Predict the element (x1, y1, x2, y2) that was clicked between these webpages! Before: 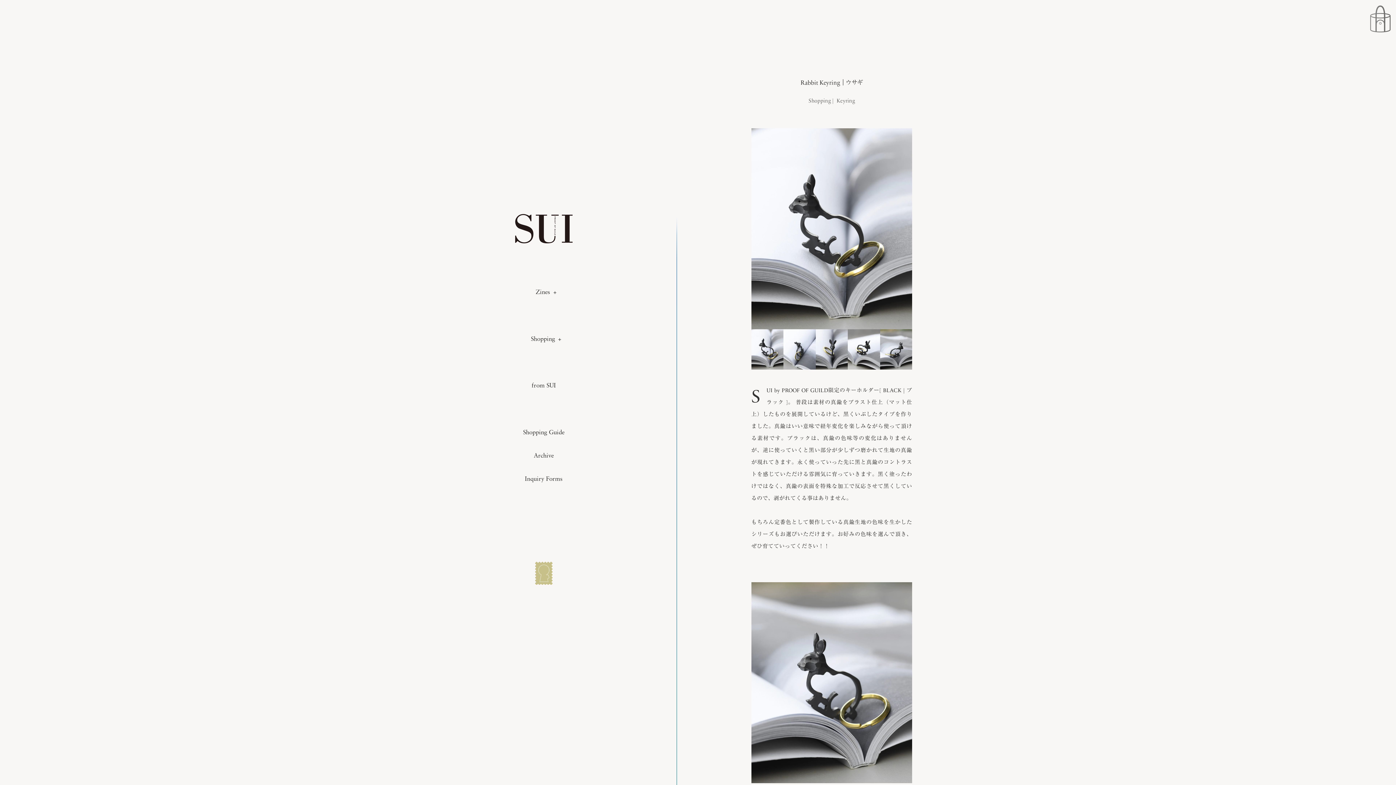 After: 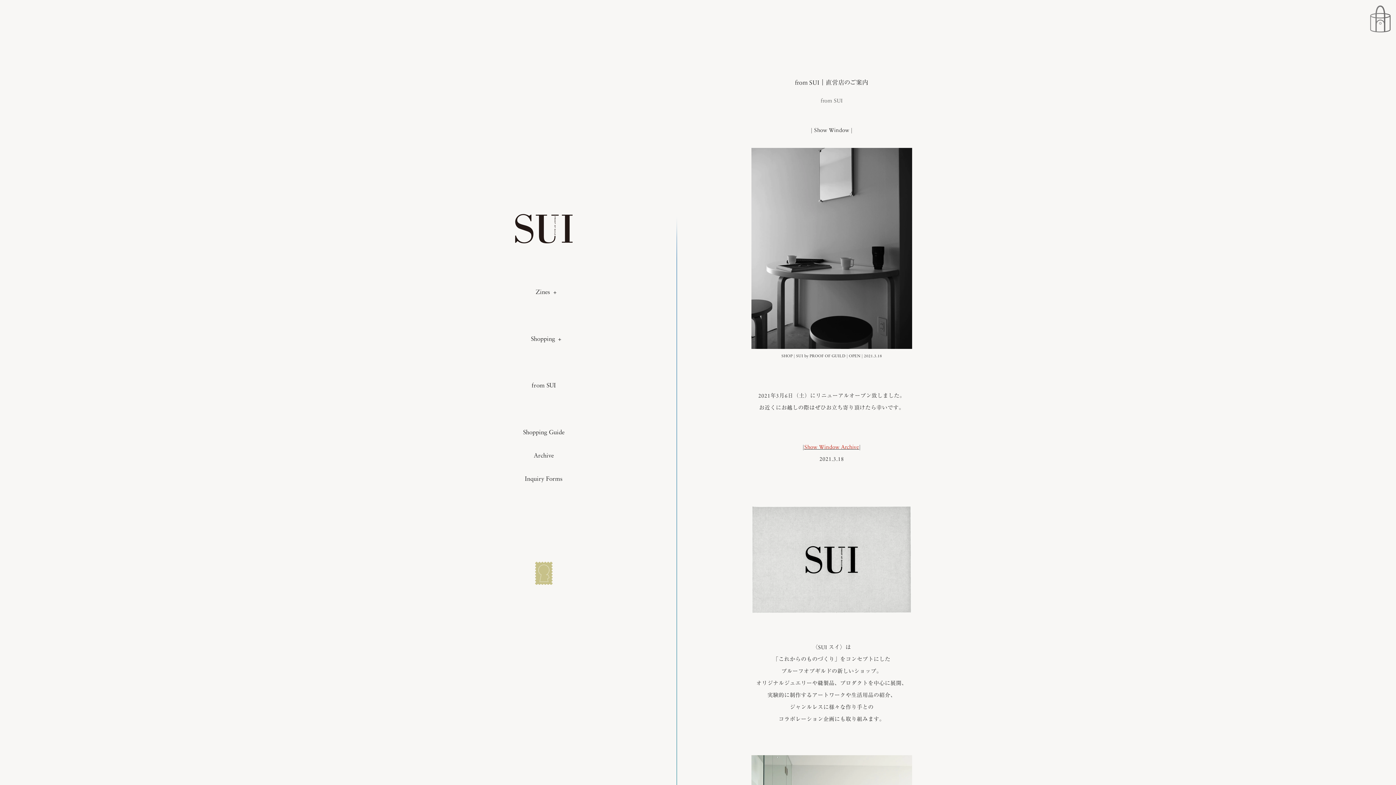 Action: label: from SUI bbox: (531, 383, 556, 389)